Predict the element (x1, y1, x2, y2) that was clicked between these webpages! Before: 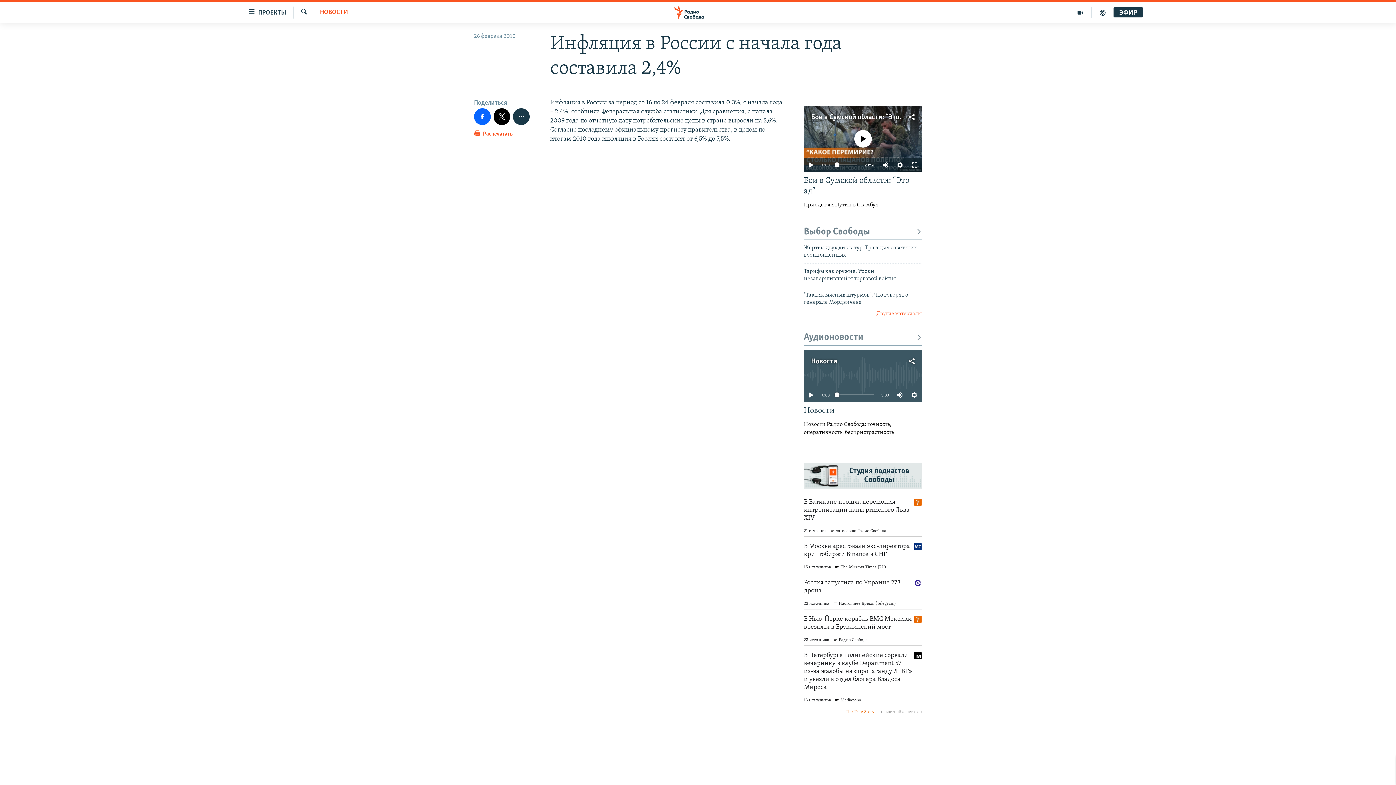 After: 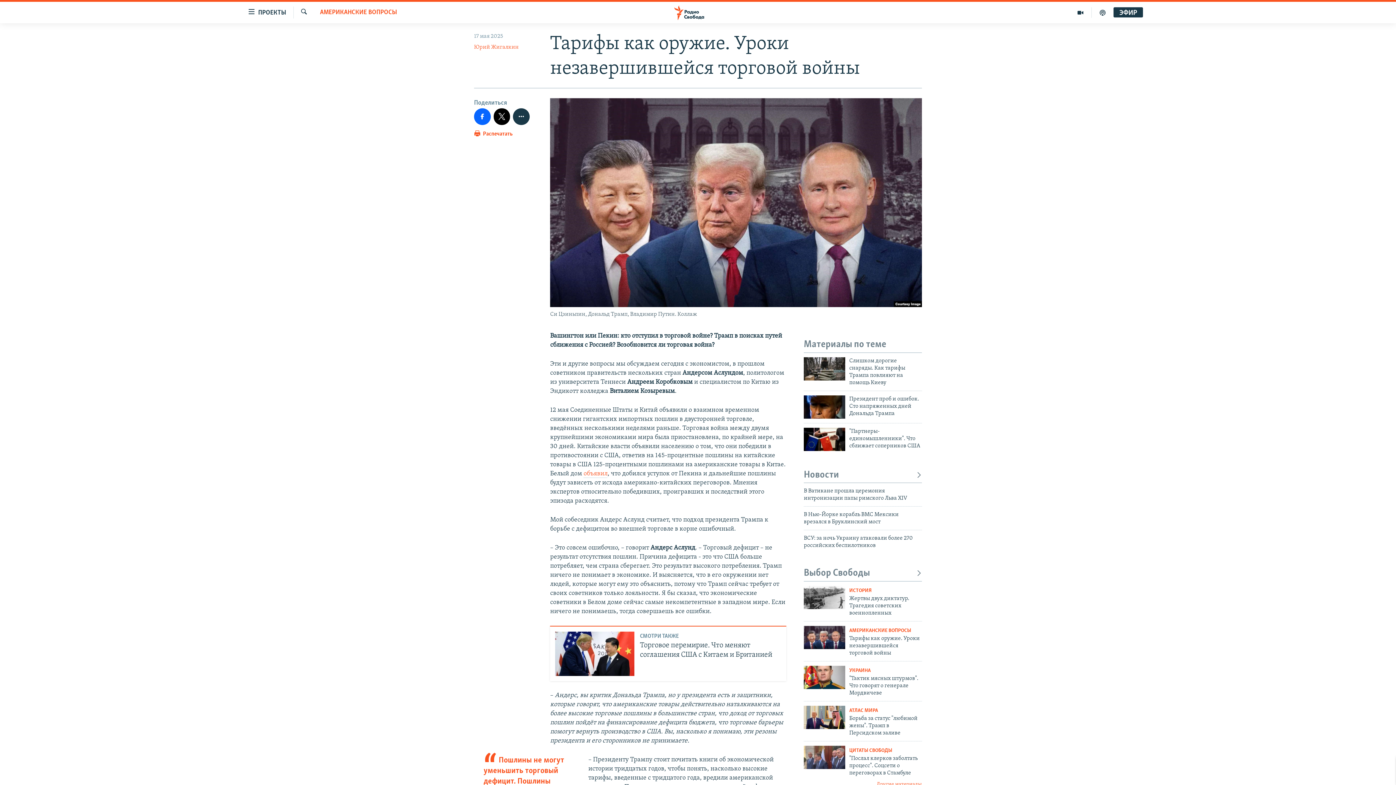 Action: label: Тарифы как оружие. Уроки незавершившейся торговой войны bbox: (804, 268, 922, 287)